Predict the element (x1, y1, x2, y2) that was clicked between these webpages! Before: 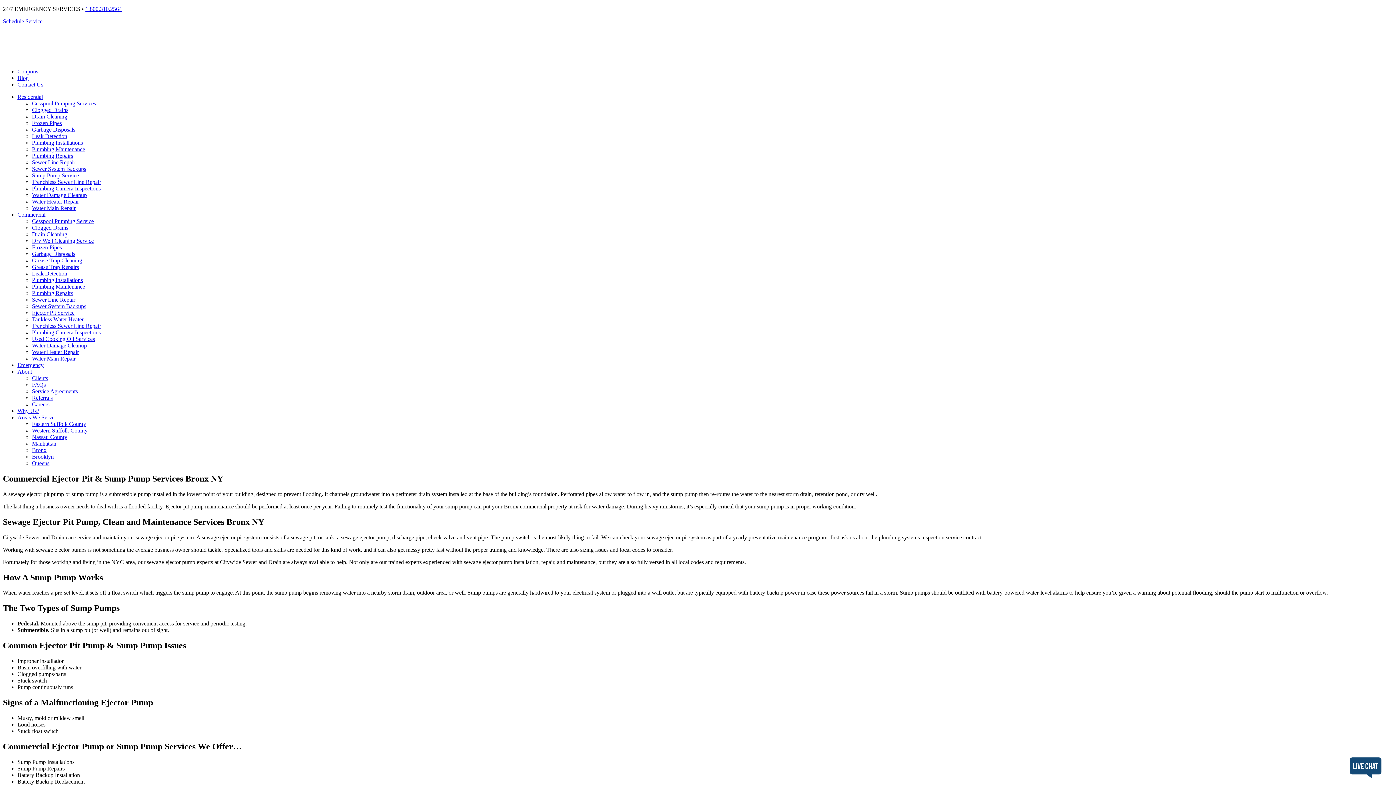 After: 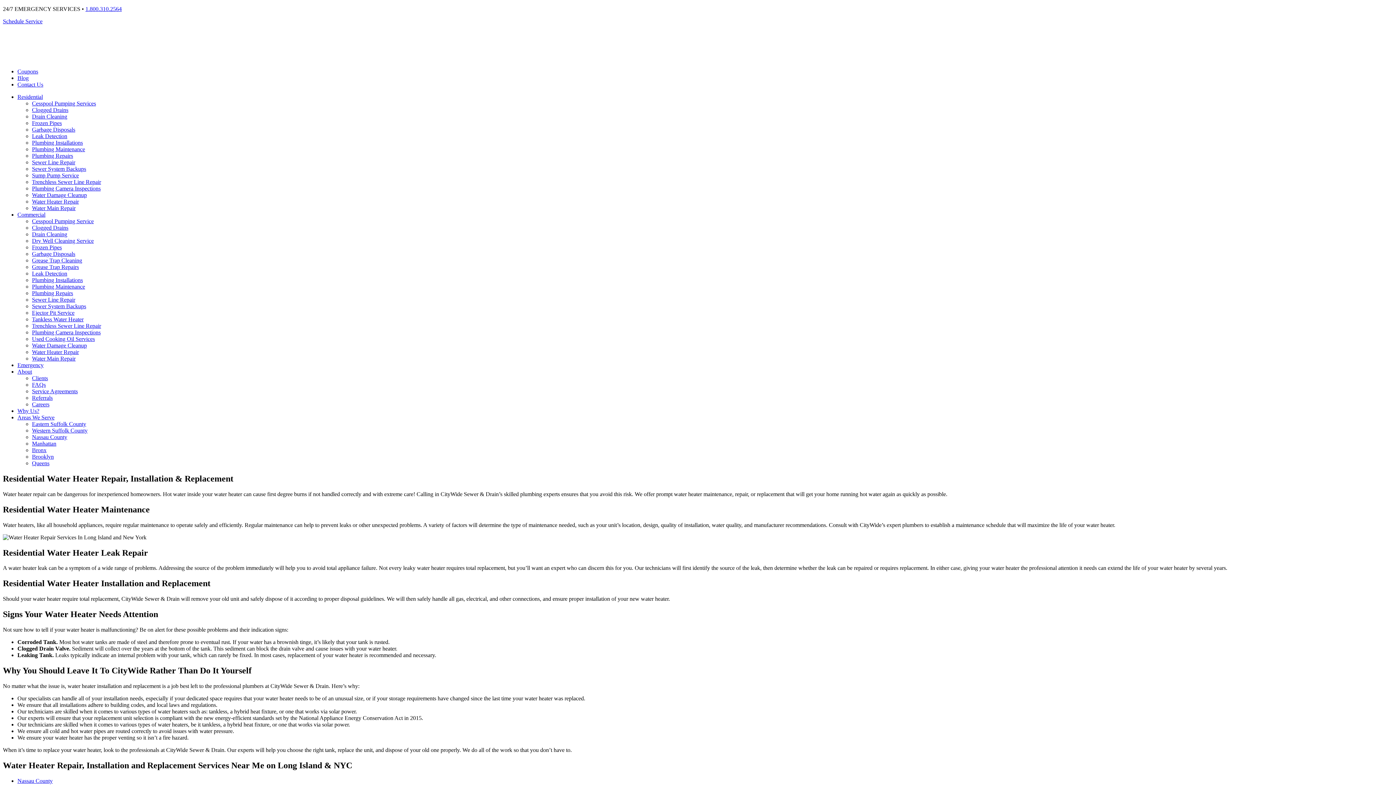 Action: bbox: (32, 198, 78, 204) label: Water Heater Repair